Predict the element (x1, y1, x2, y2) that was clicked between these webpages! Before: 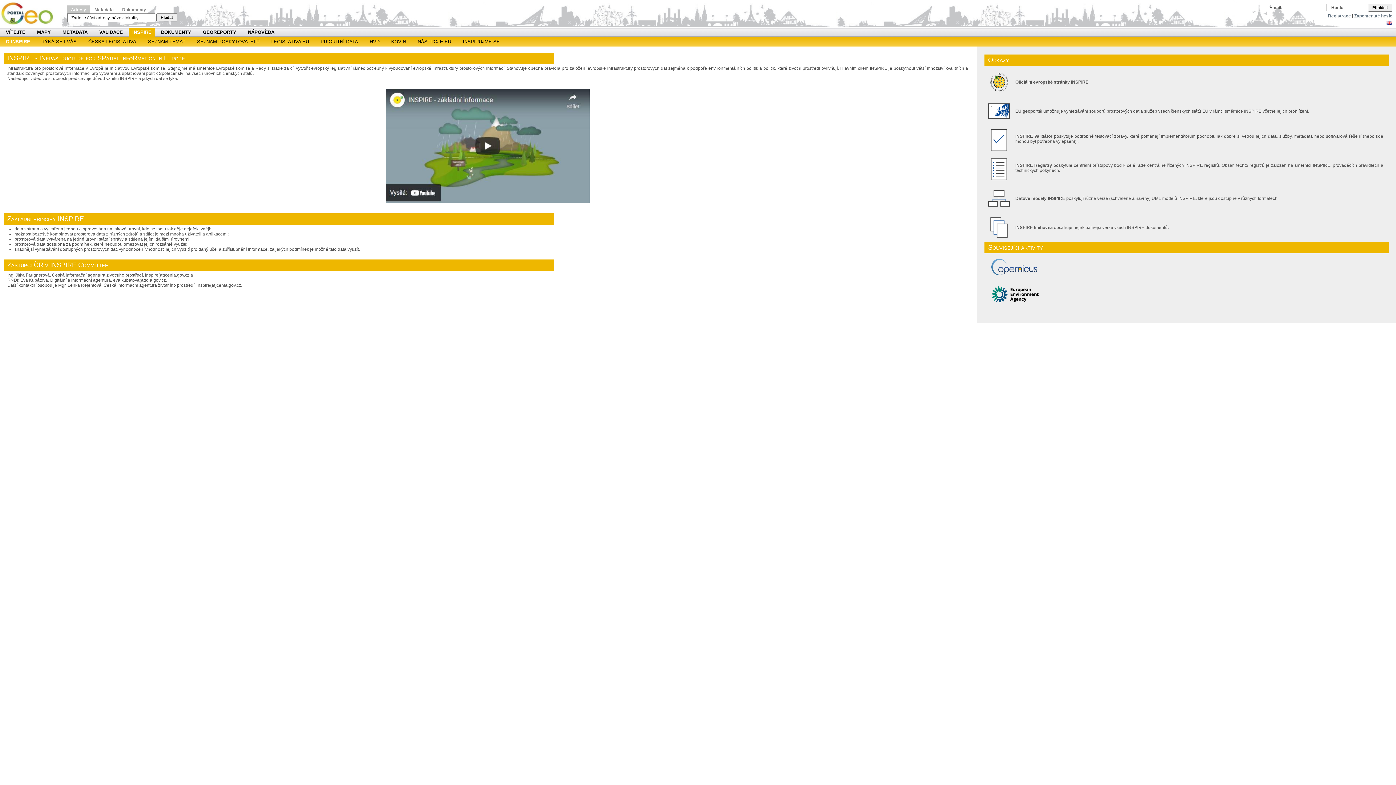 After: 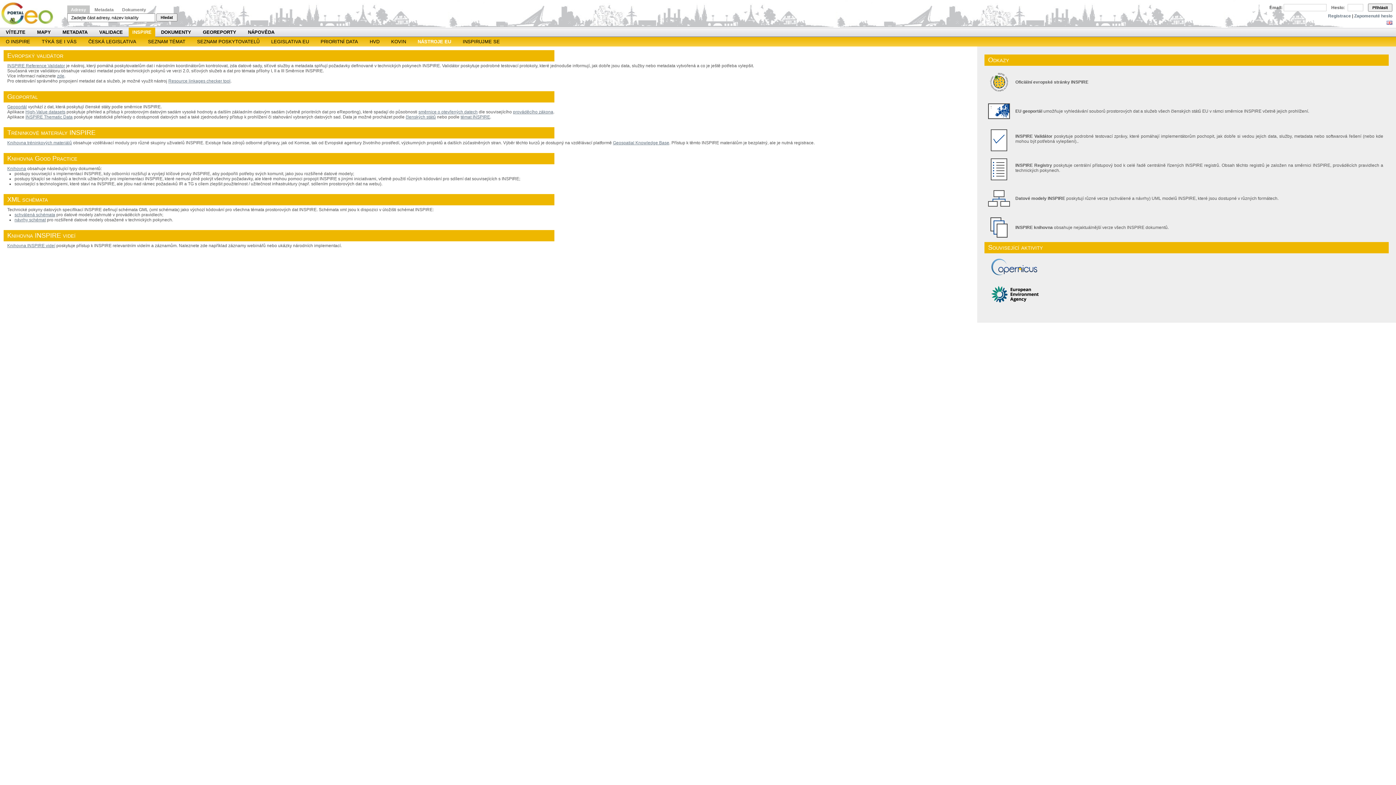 Action: bbox: (417, 37, 451, 46) label: NÁSTROJE EU